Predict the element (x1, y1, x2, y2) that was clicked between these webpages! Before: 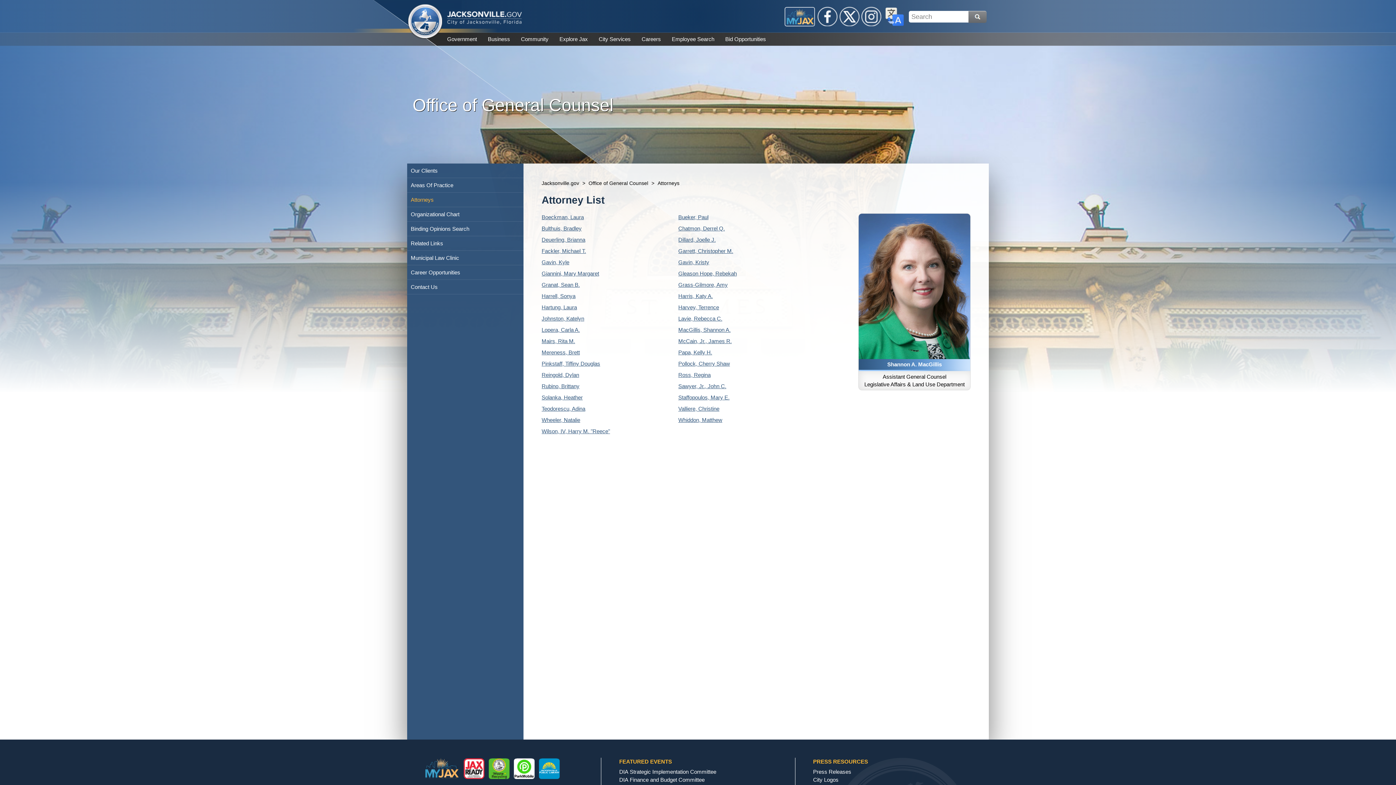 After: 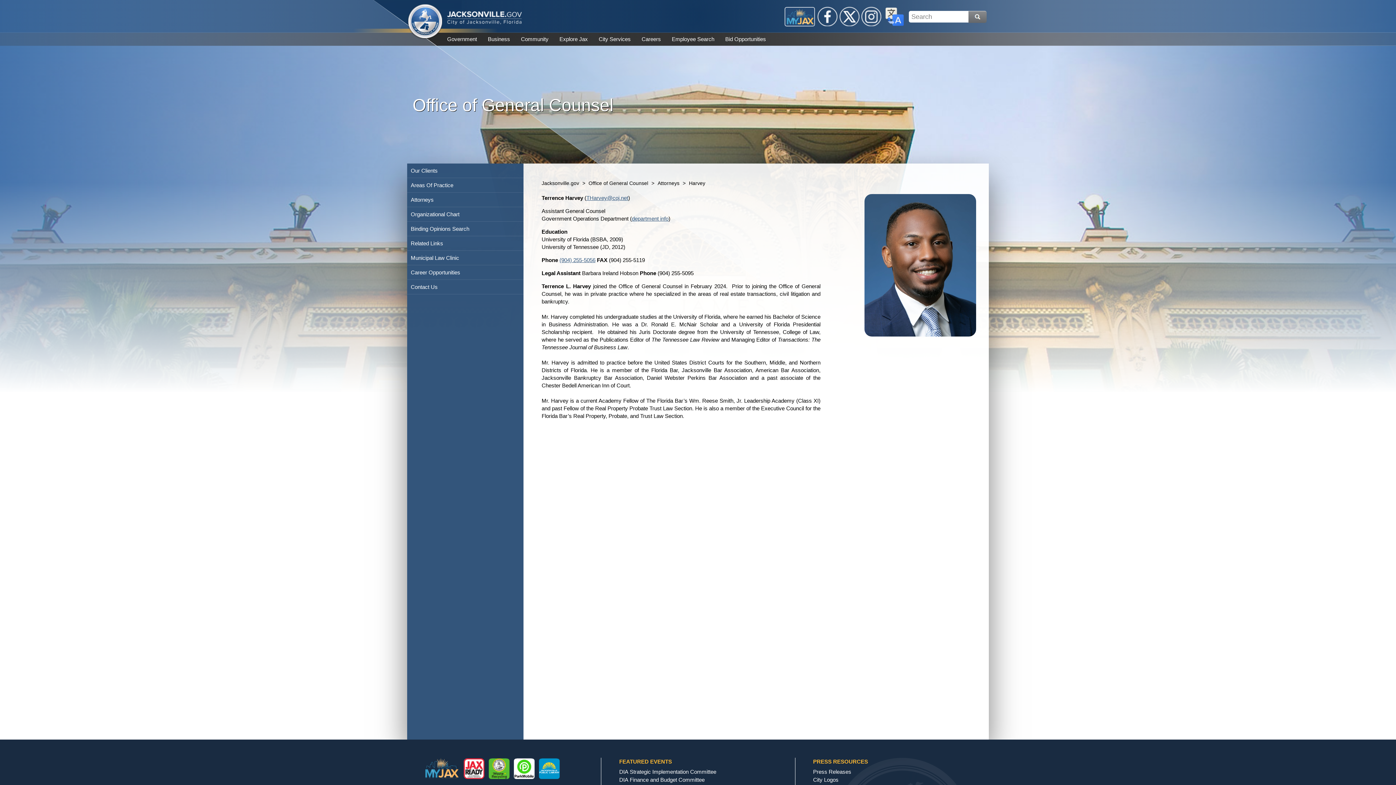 Action: bbox: (678, 304, 719, 310) label: Harvey, Terrence